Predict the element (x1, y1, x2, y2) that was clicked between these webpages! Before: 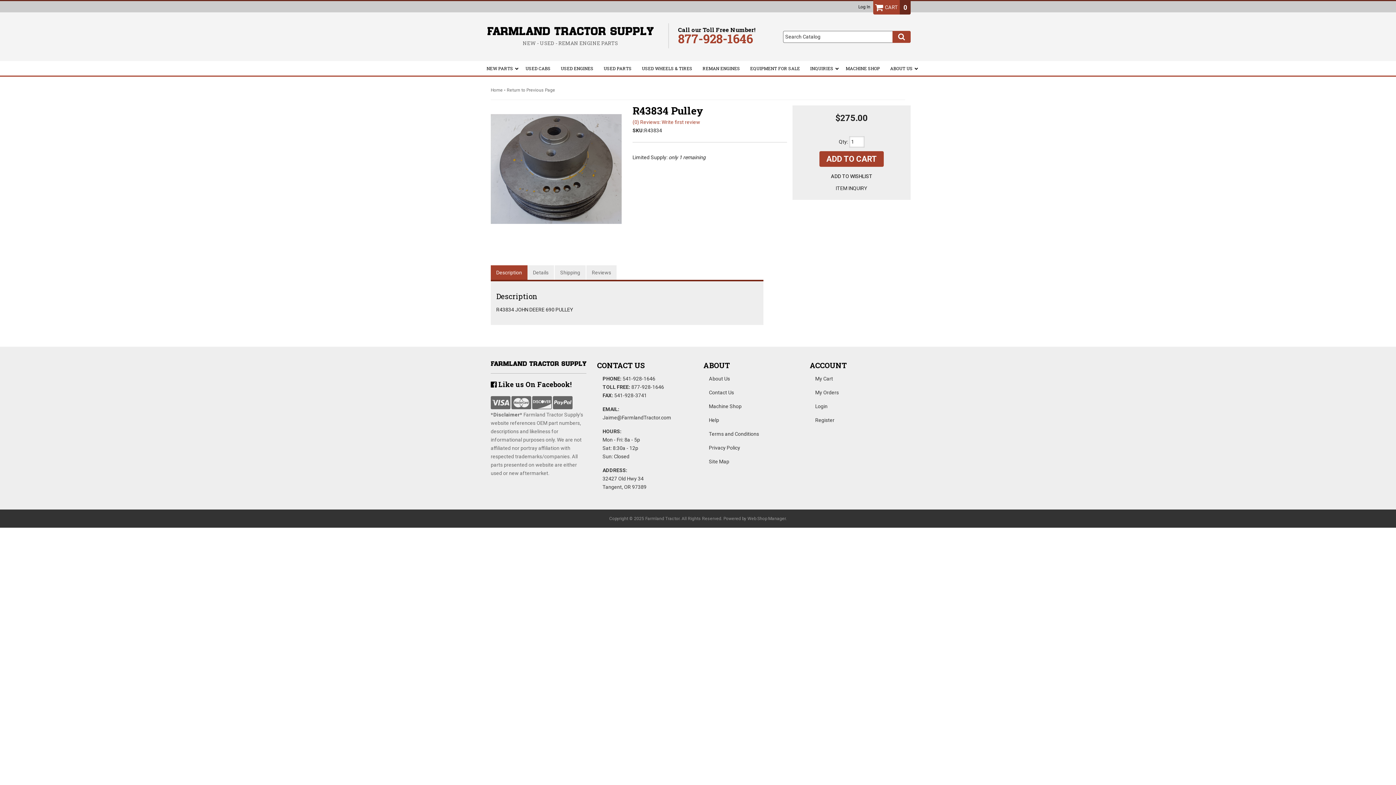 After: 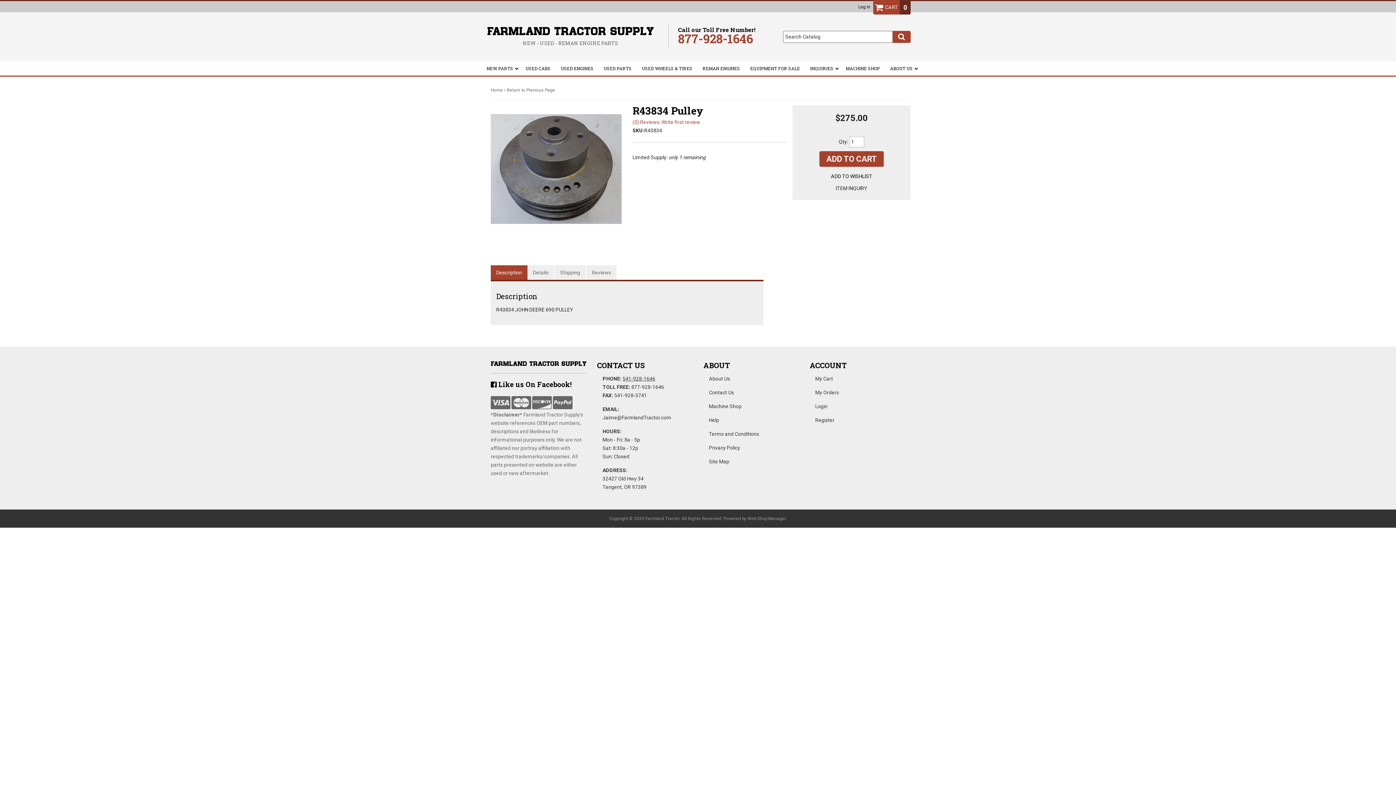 Action: label: 541-928-1646 bbox: (622, 374, 655, 383)